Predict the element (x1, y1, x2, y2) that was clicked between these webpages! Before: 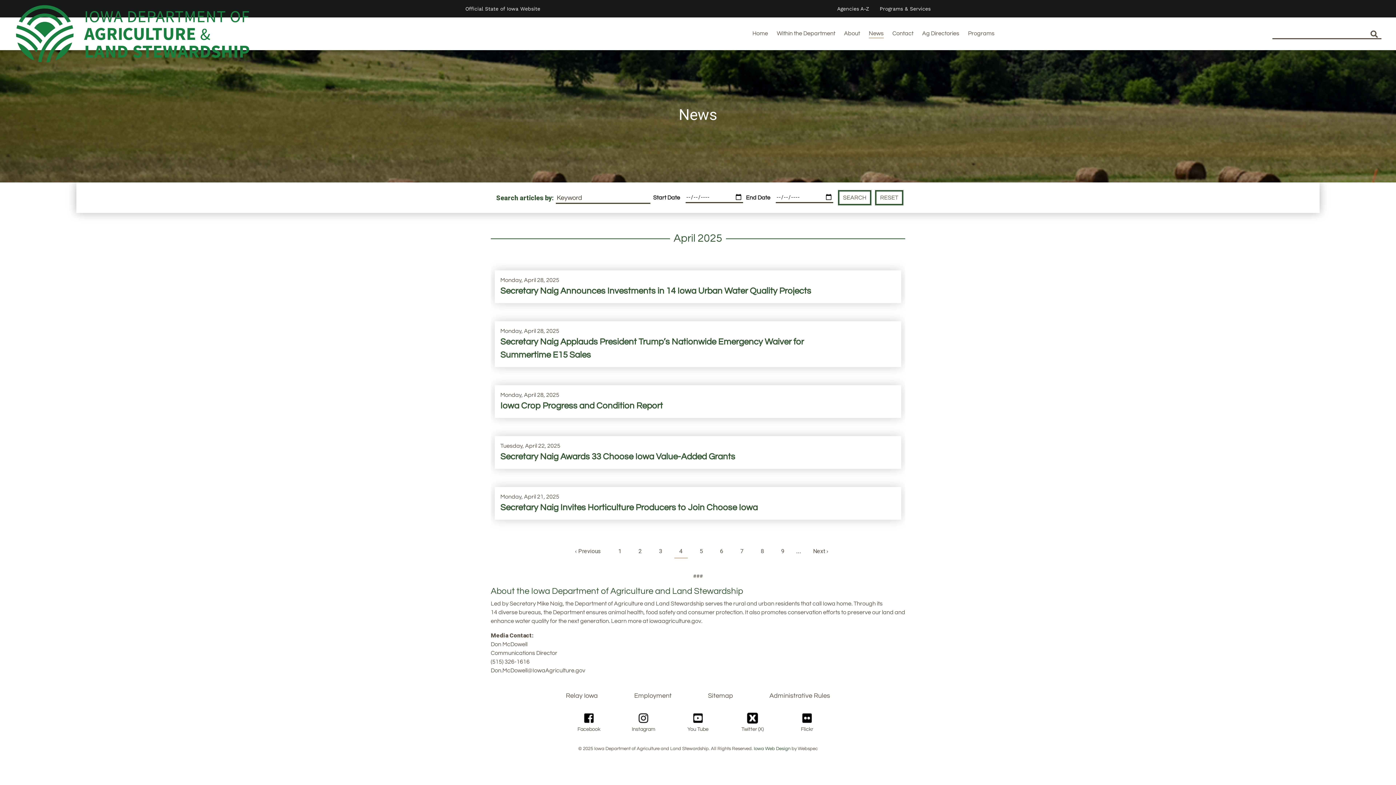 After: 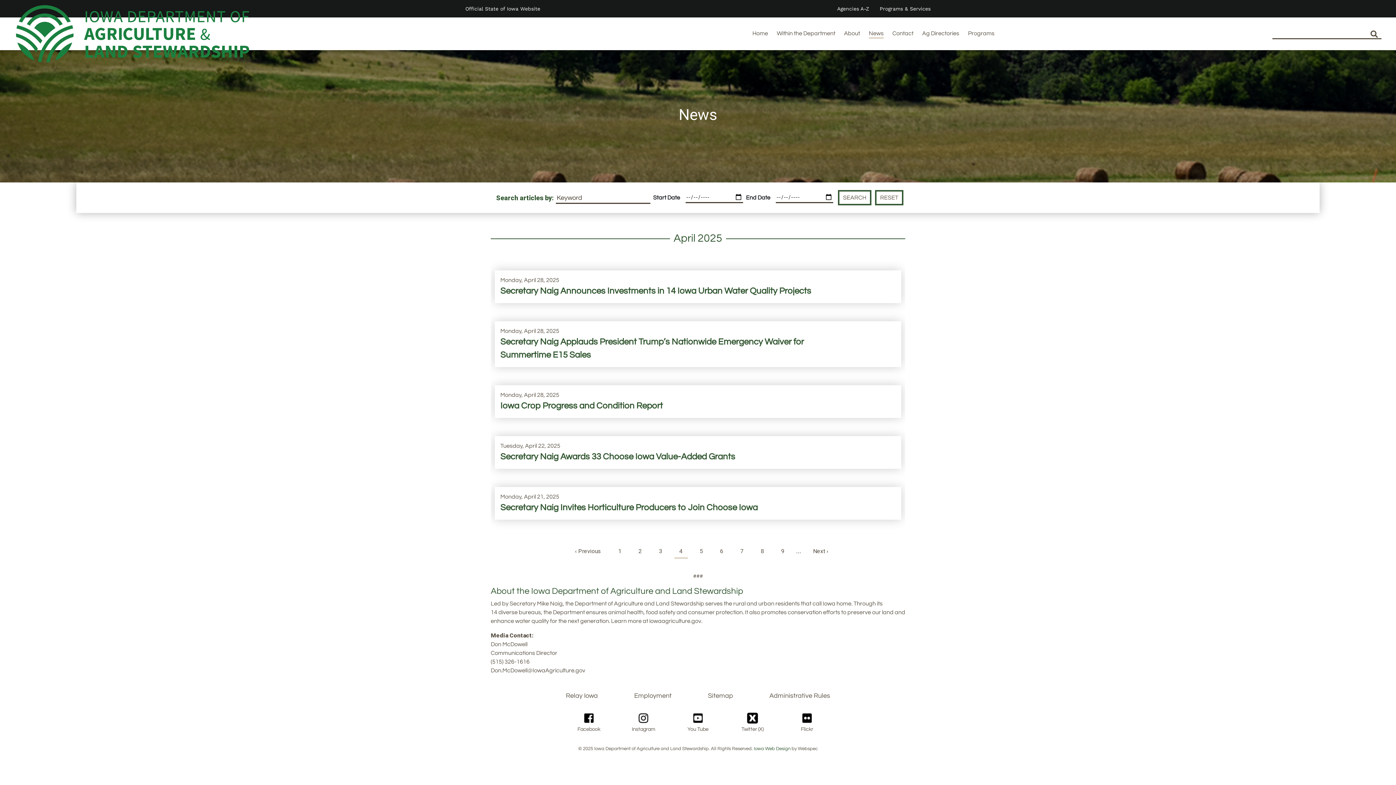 Action: label: About bbox: (839, 17, 864, 50)